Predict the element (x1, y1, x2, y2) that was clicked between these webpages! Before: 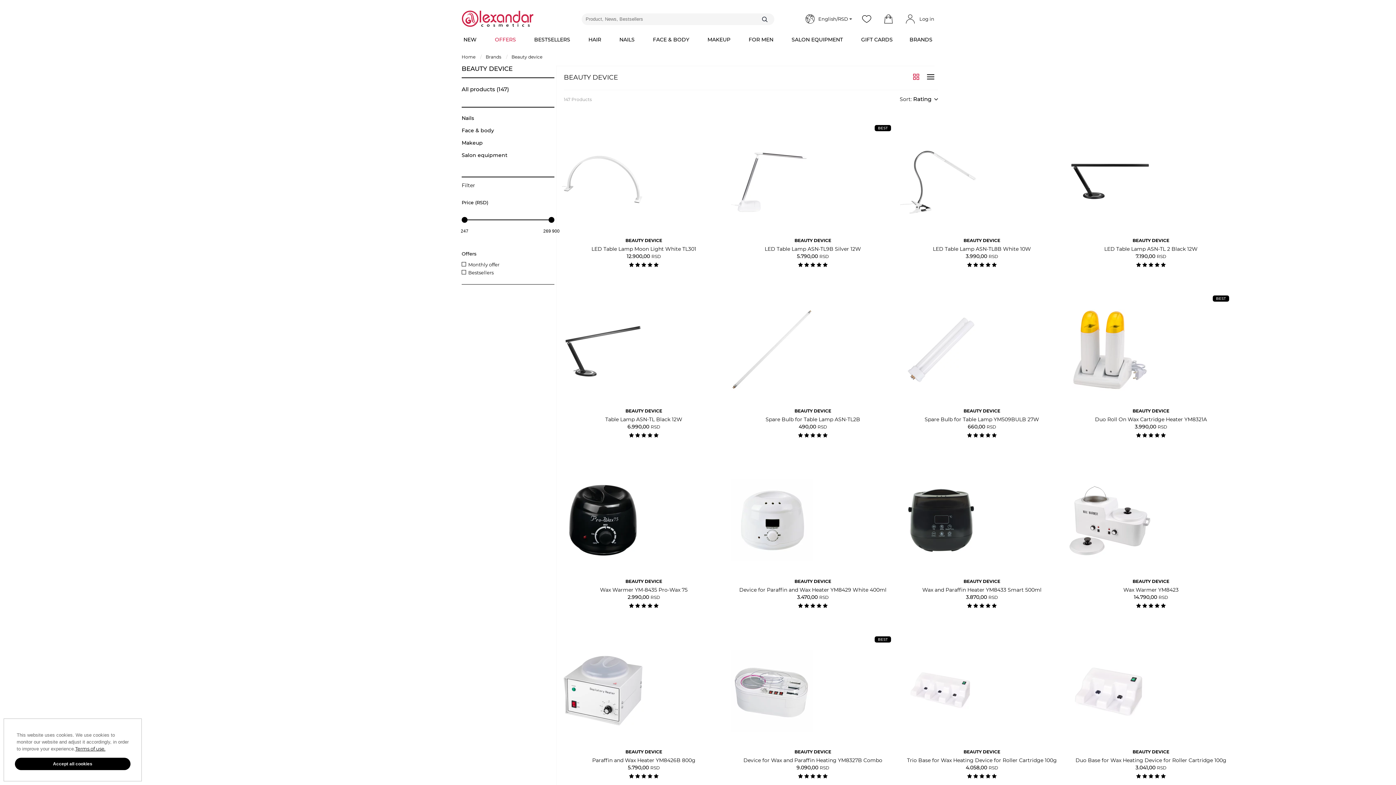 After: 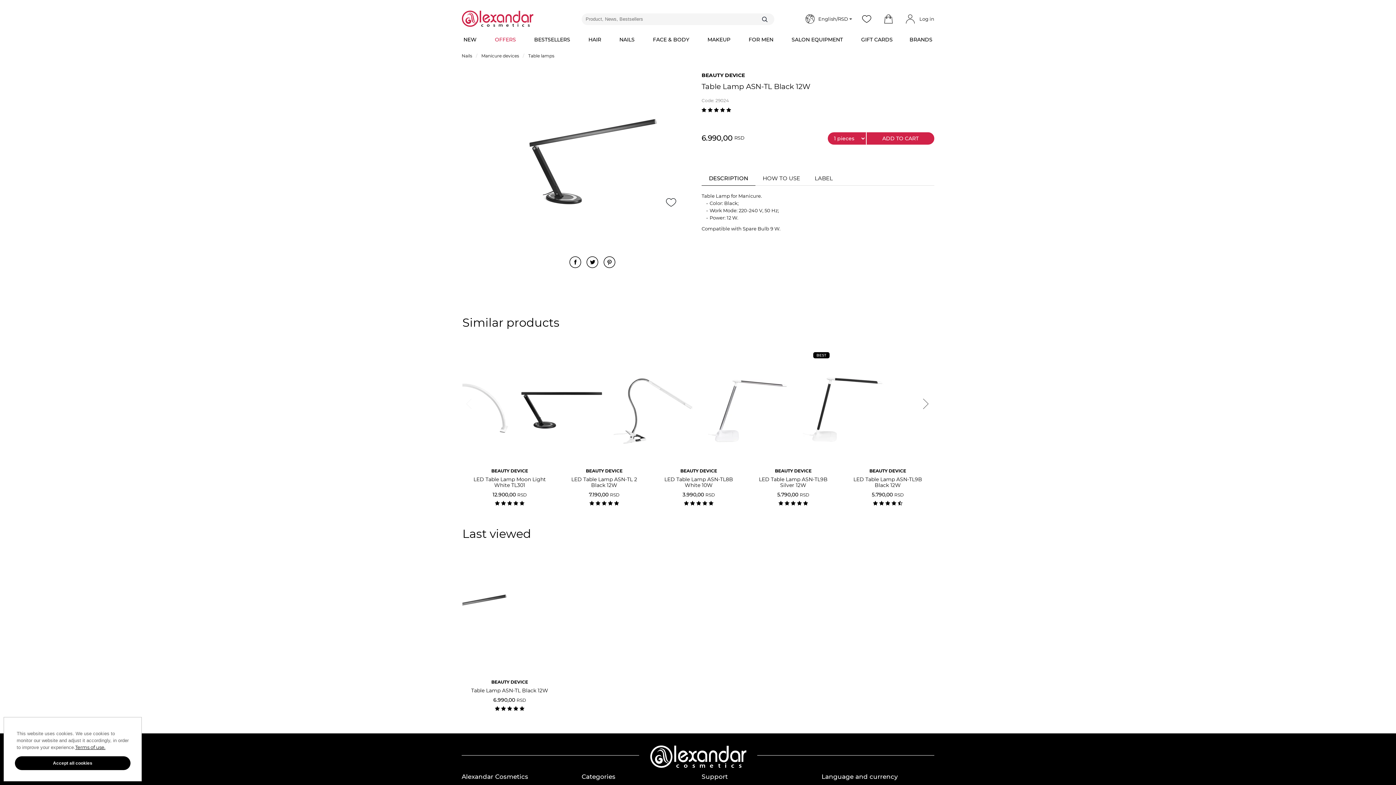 Action: bbox: (562, 408, 725, 422) label: BEAUTY DEVICE
Table Lamp ASN-TL Black 12W